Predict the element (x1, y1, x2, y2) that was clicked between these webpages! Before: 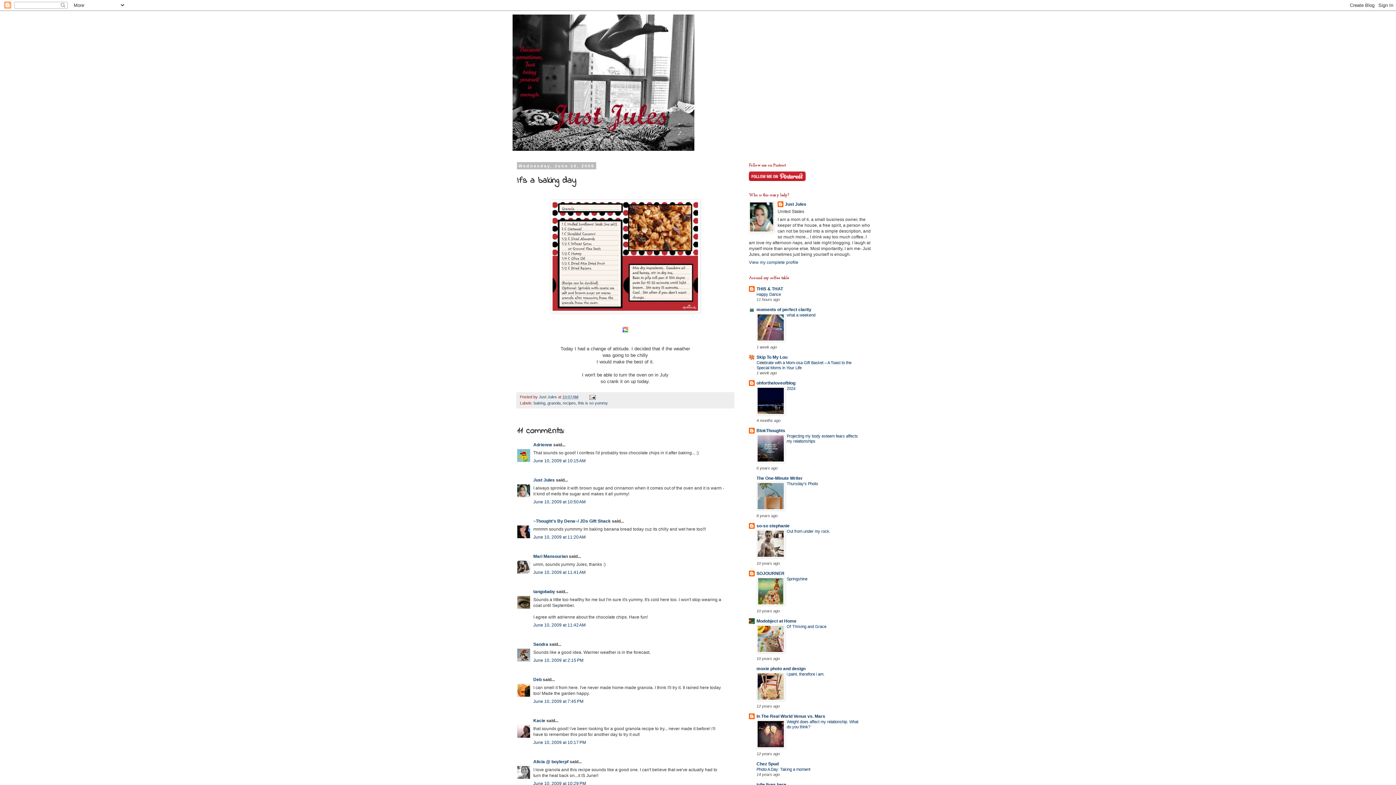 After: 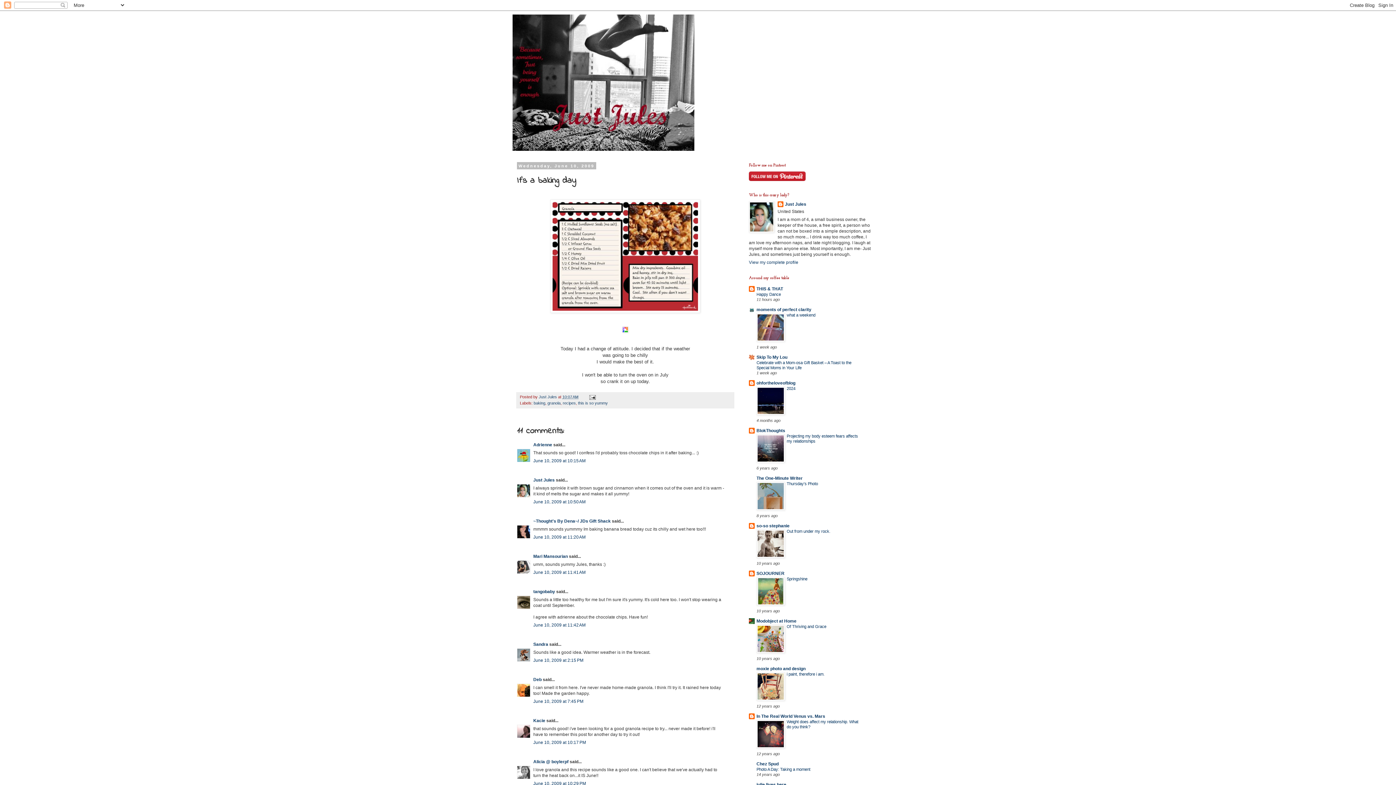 Action: bbox: (756, 649, 785, 654)